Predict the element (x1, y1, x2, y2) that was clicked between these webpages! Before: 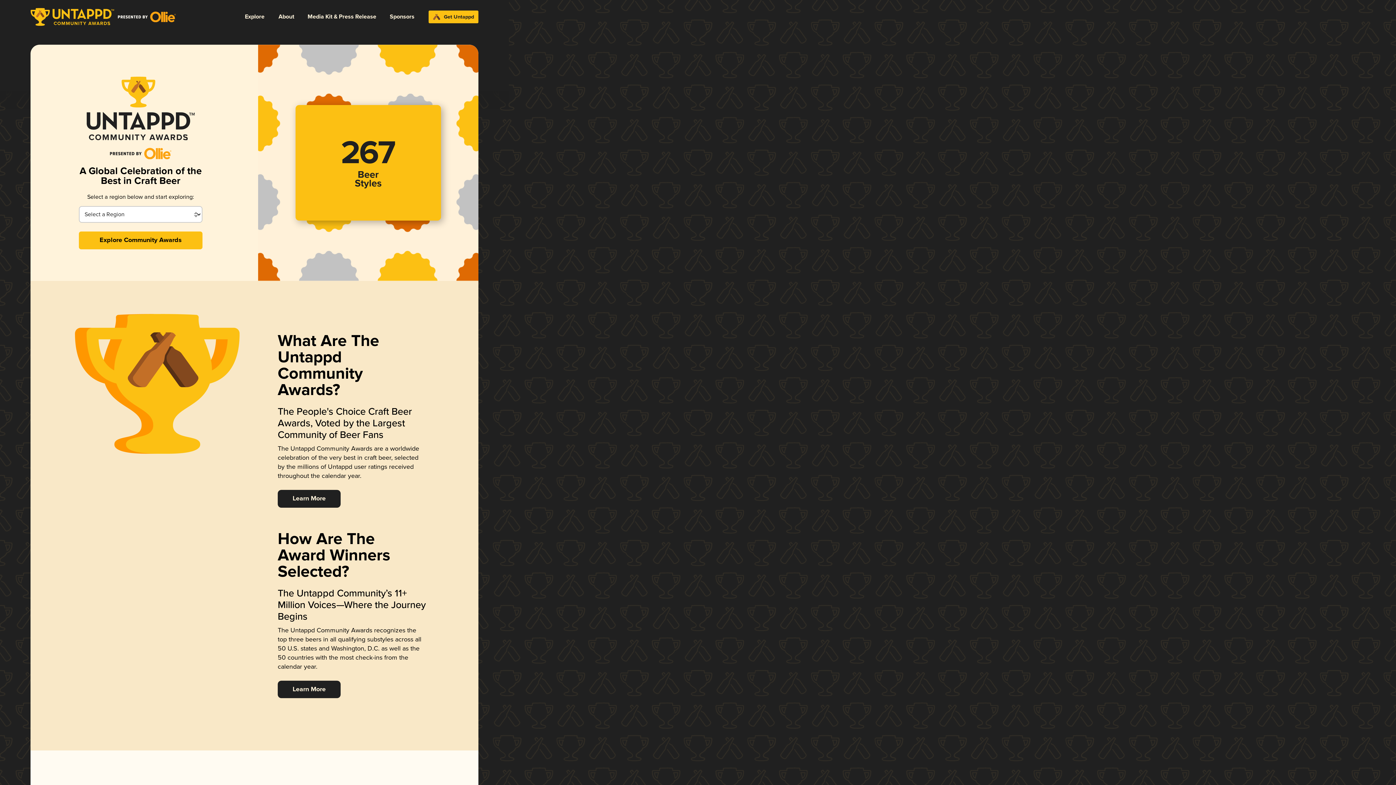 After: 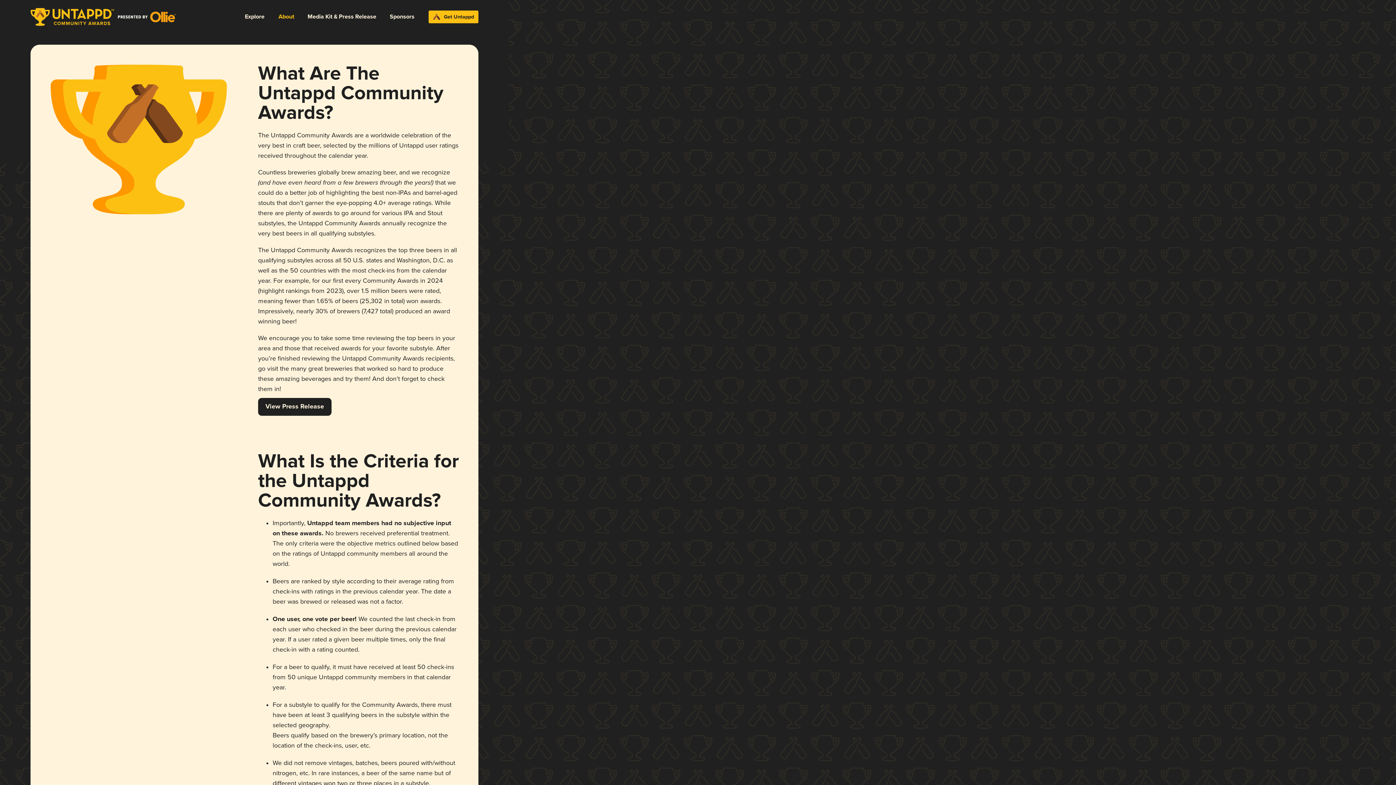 Action: label: Learn More bbox: (277, 680, 340, 698)